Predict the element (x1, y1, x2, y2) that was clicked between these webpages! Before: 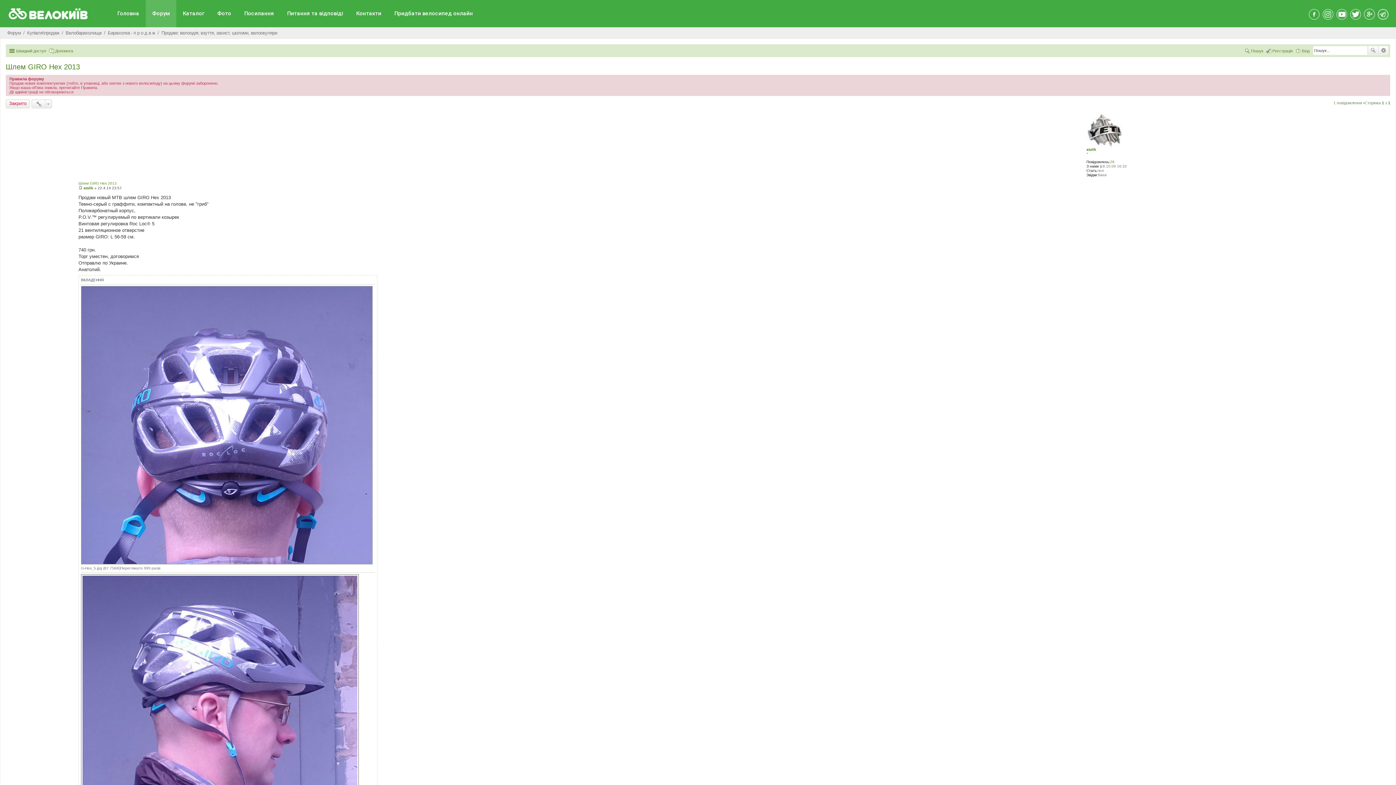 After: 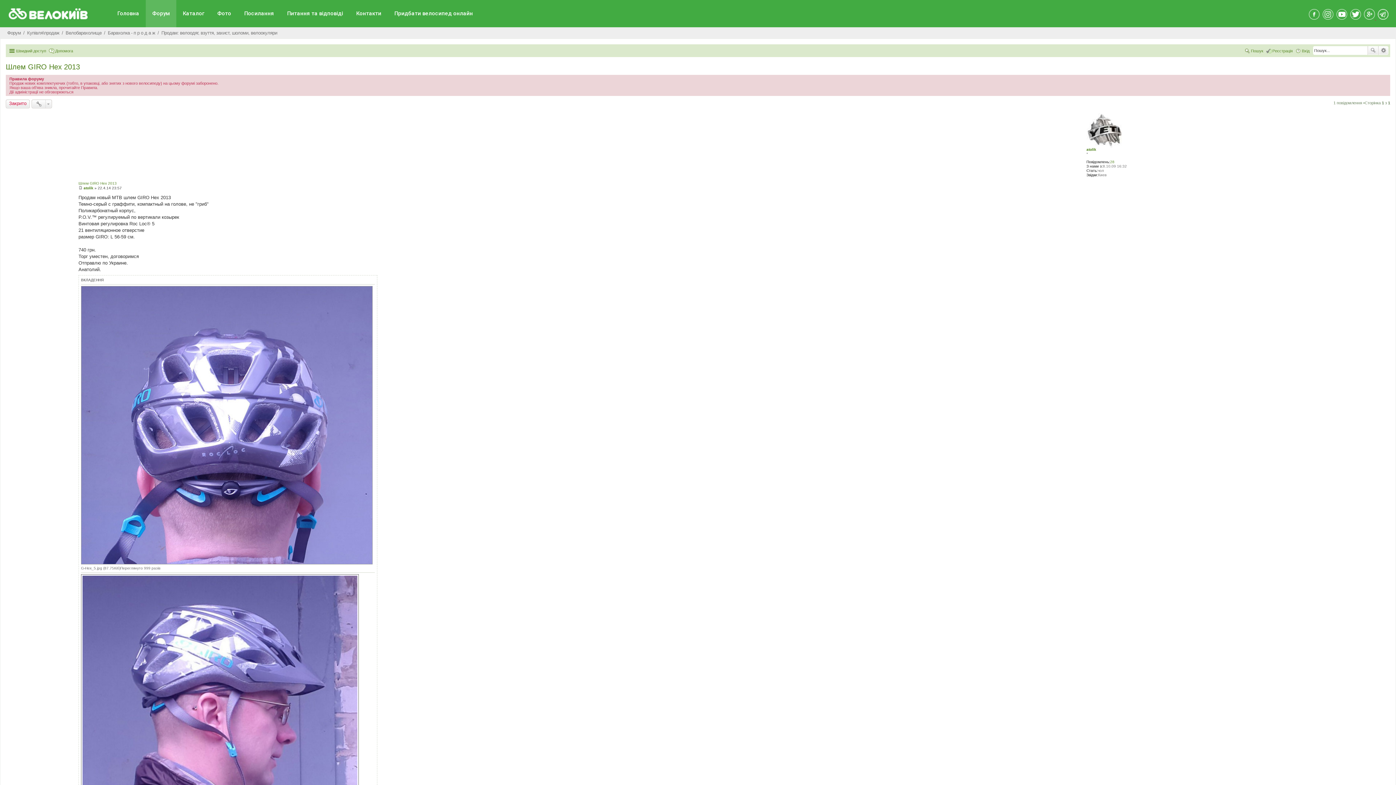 Action: bbox: (1362, 16, 1376, 20) label:  